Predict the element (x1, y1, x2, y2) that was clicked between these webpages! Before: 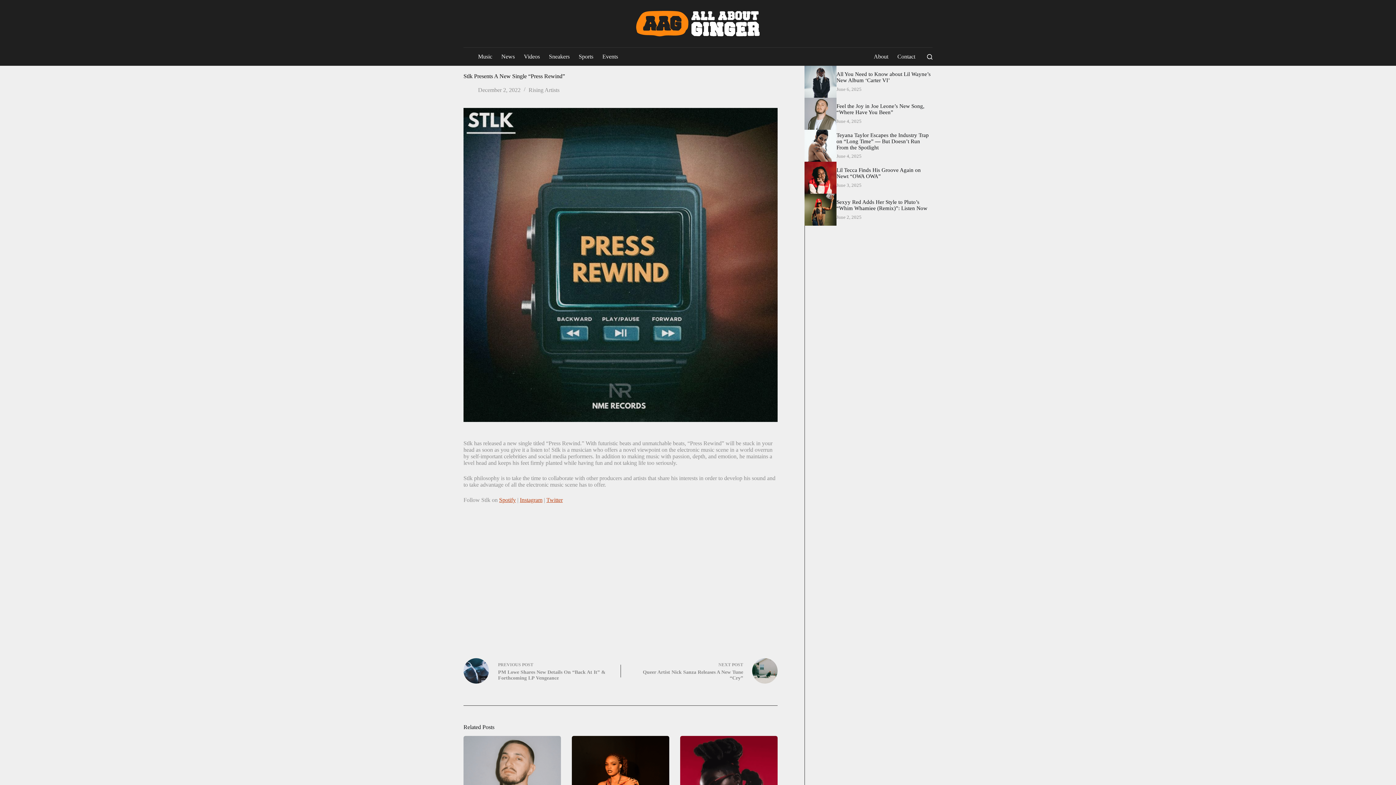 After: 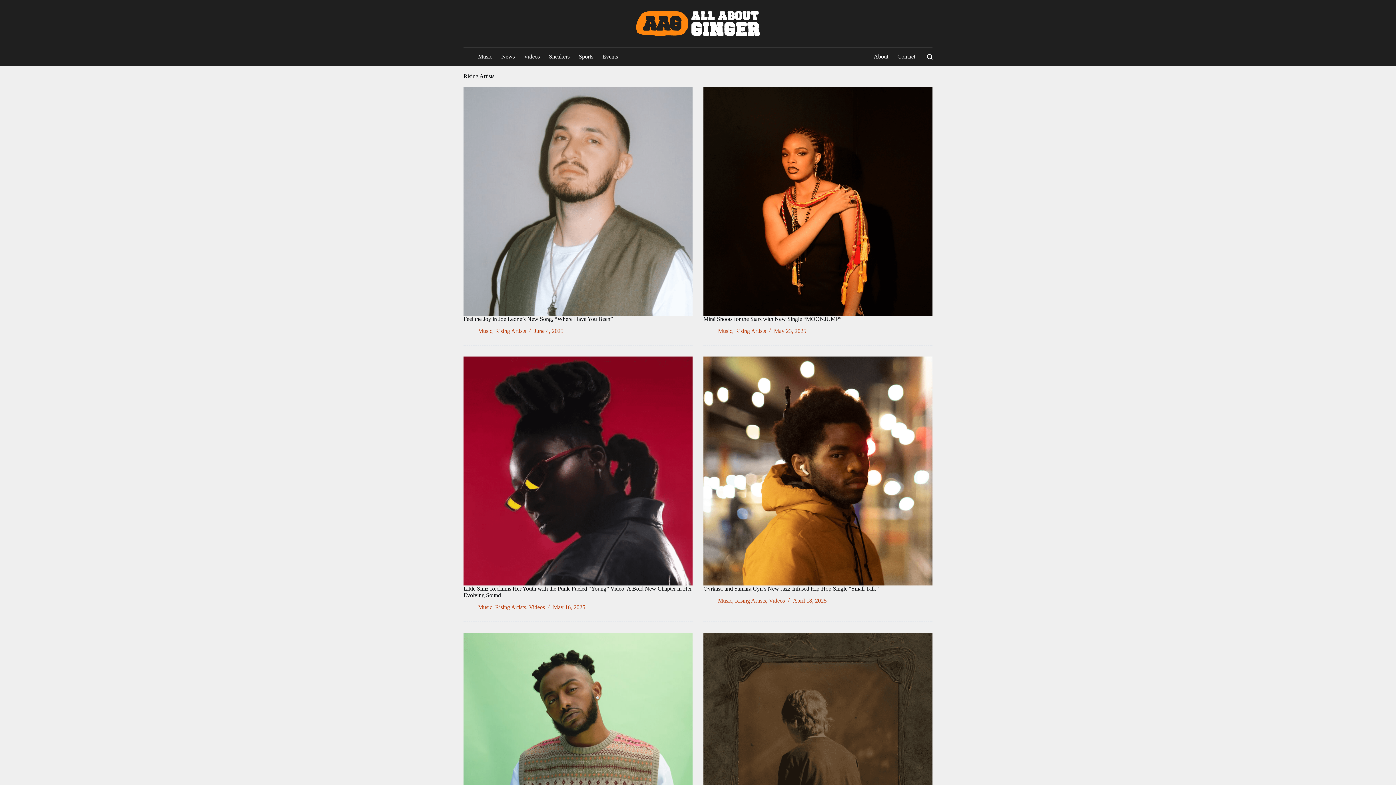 Action: bbox: (528, 86, 559, 93) label: Rising Artists